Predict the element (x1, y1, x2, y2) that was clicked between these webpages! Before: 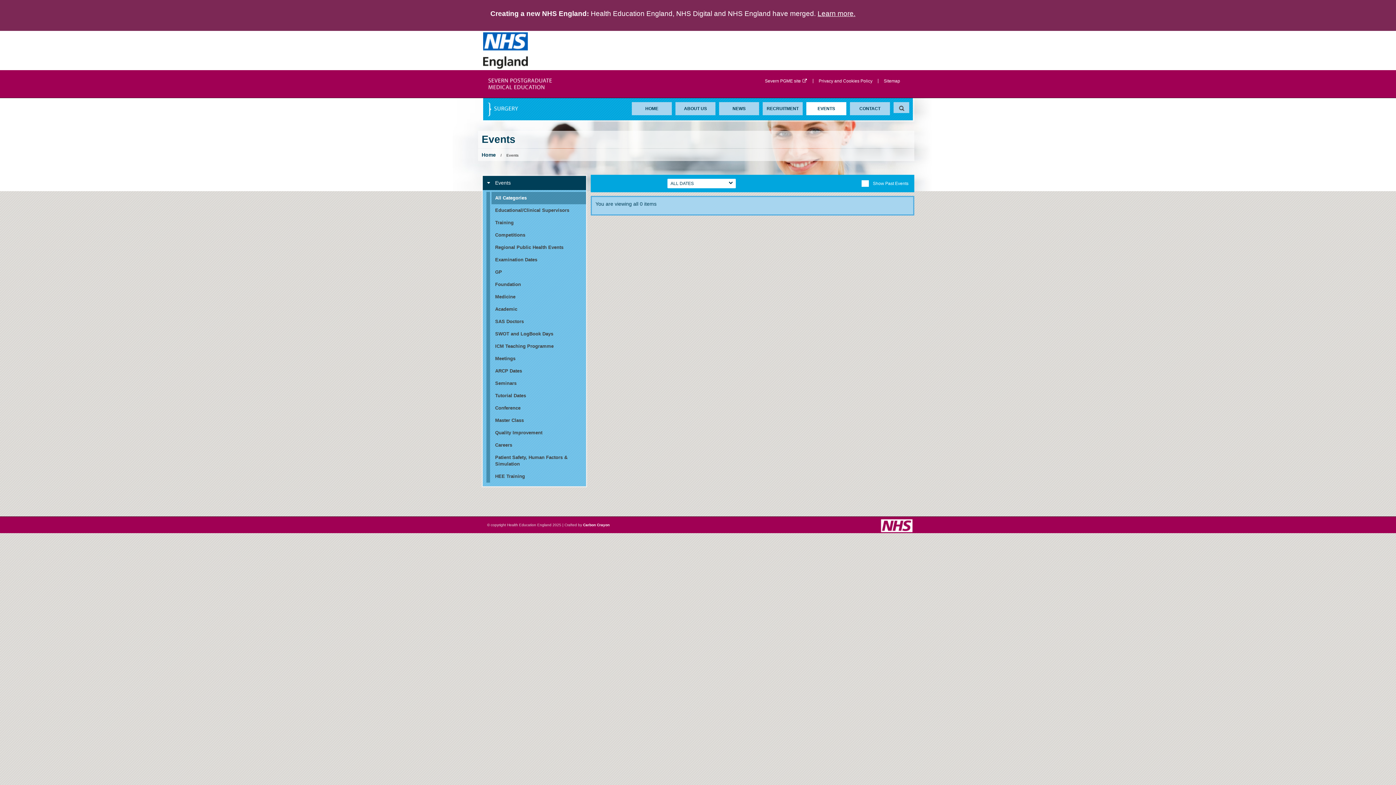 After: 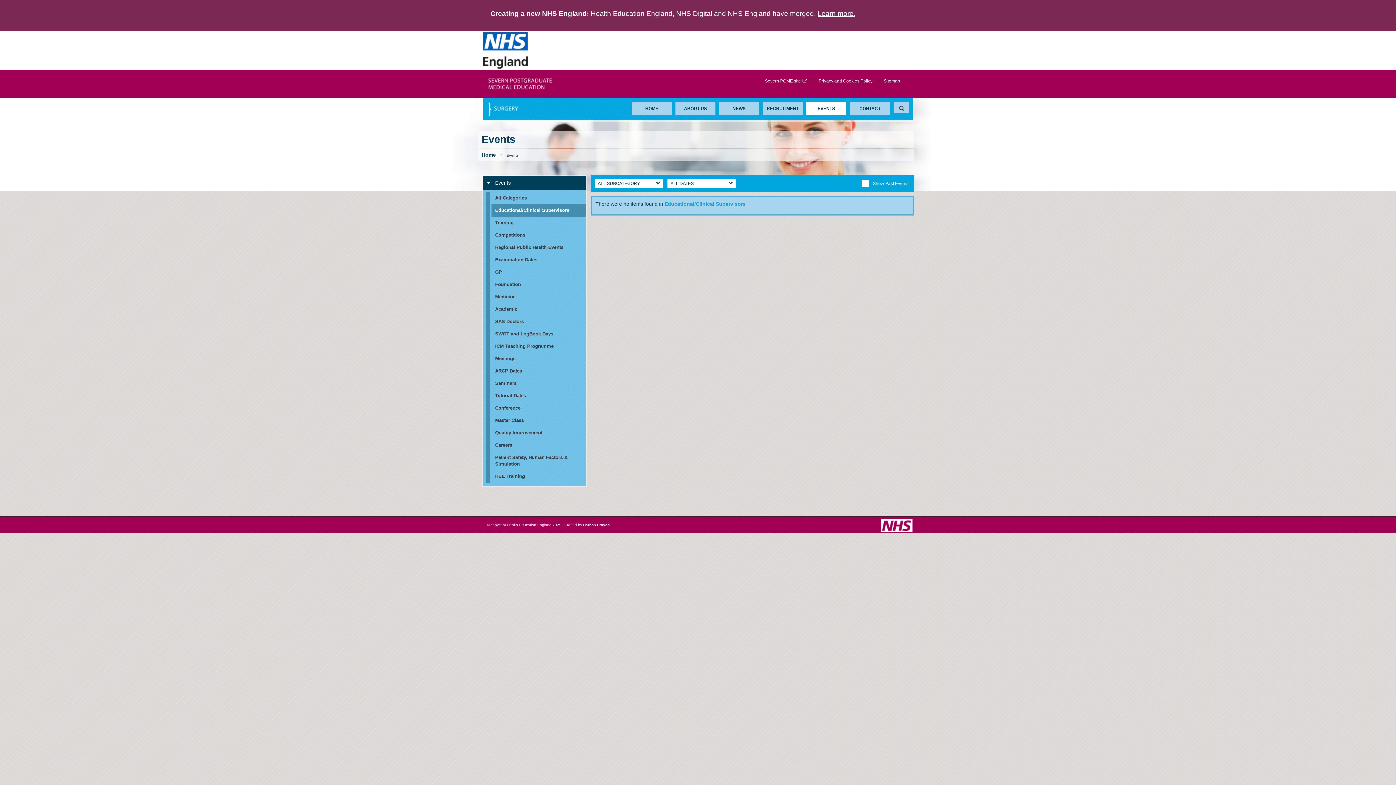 Action: bbox: (486, 204, 586, 216) label: Educational/Clinical Supervisors